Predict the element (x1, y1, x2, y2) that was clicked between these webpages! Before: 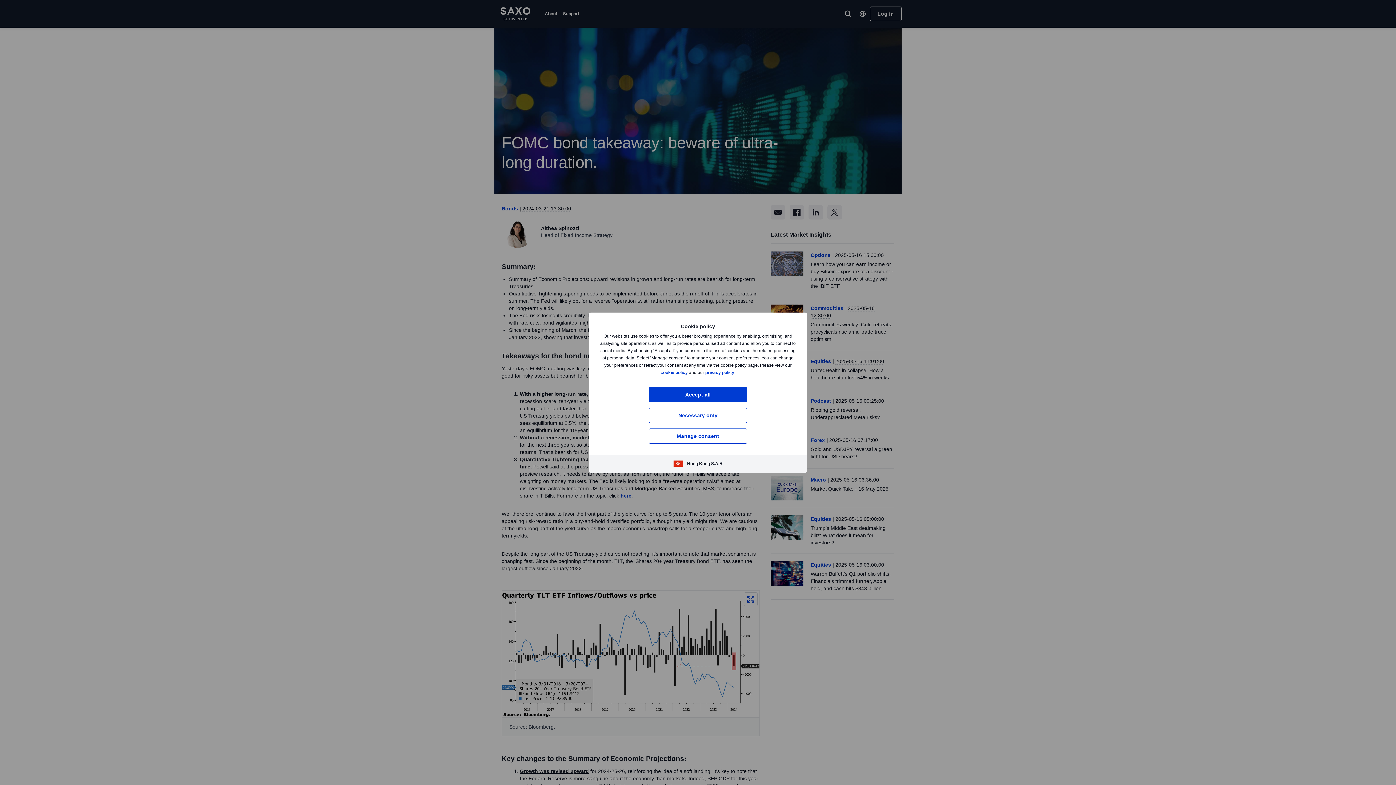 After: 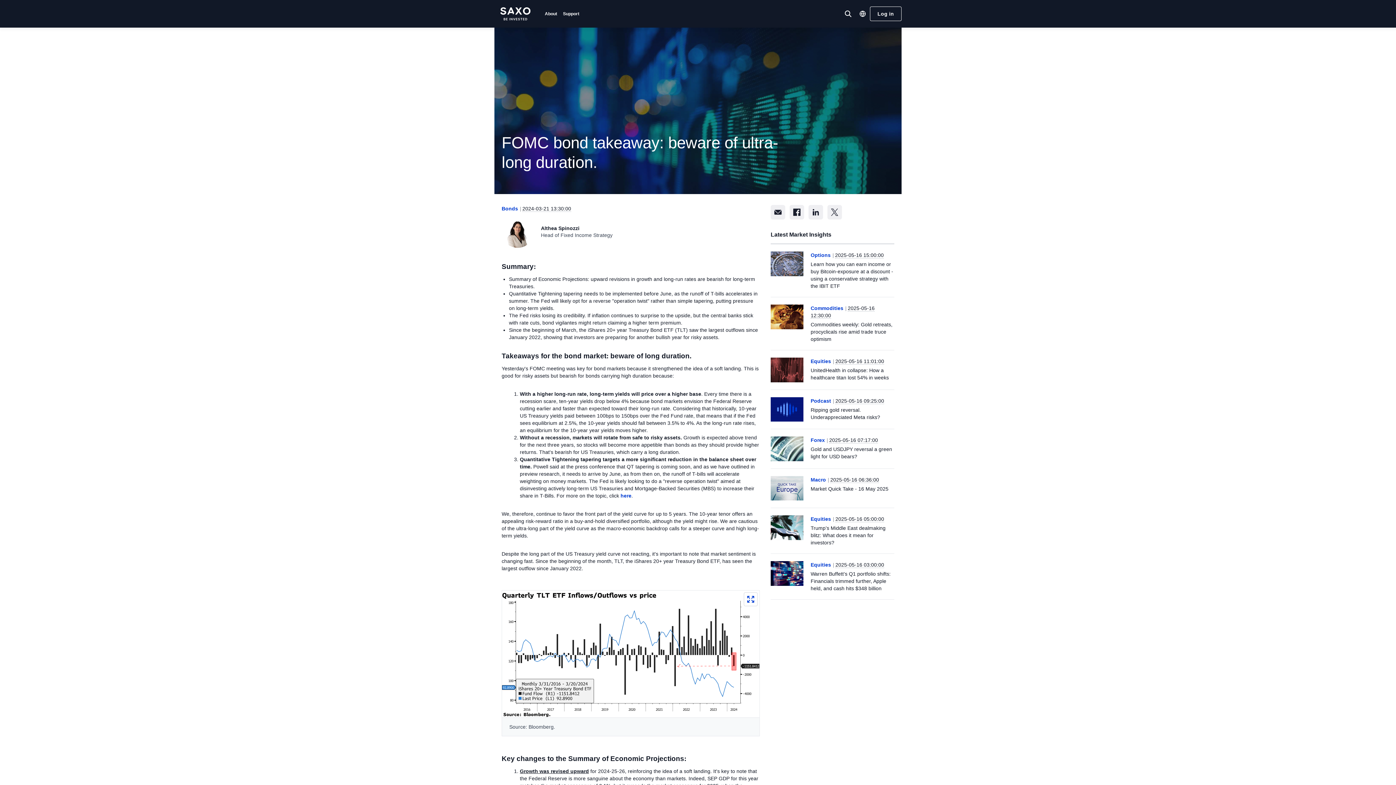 Action: bbox: (649, 387, 747, 402) label: Accept all